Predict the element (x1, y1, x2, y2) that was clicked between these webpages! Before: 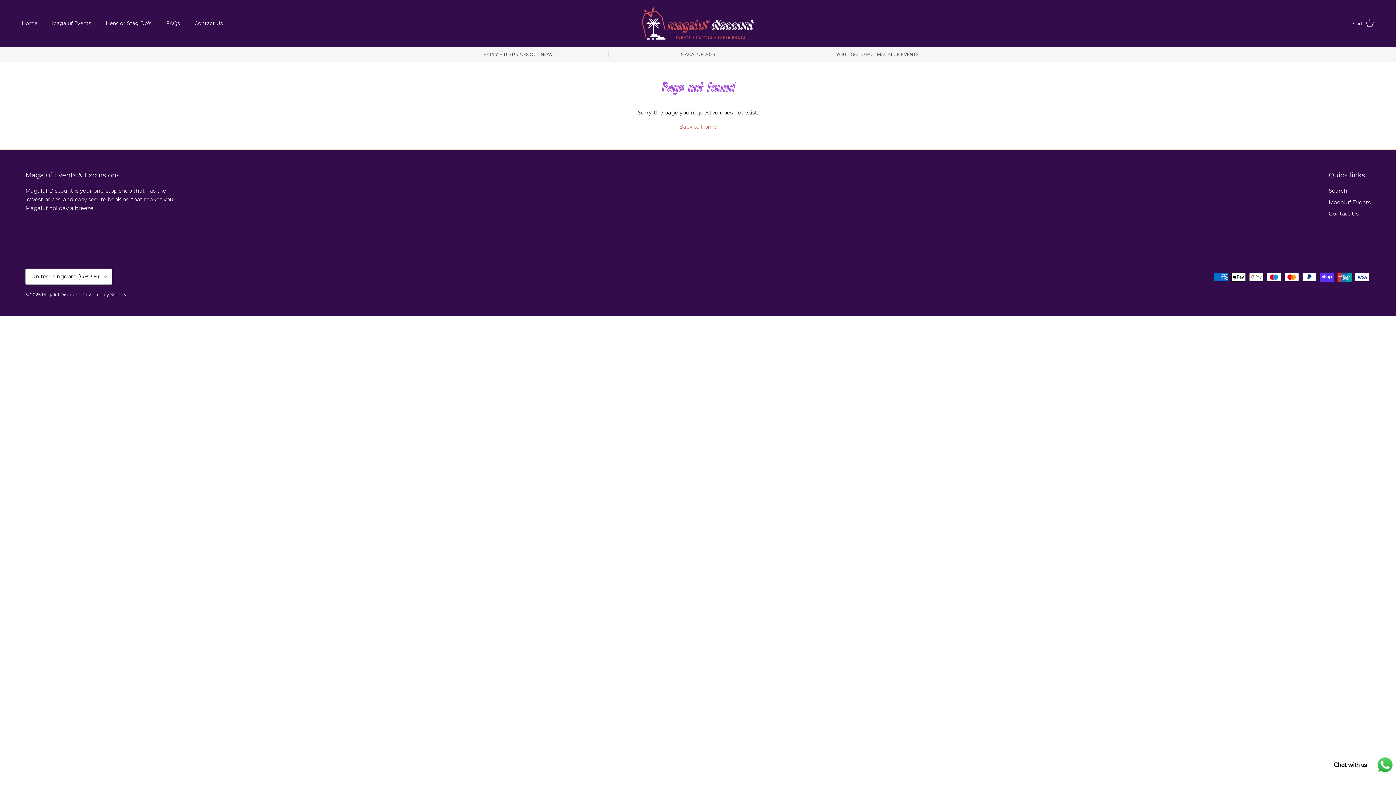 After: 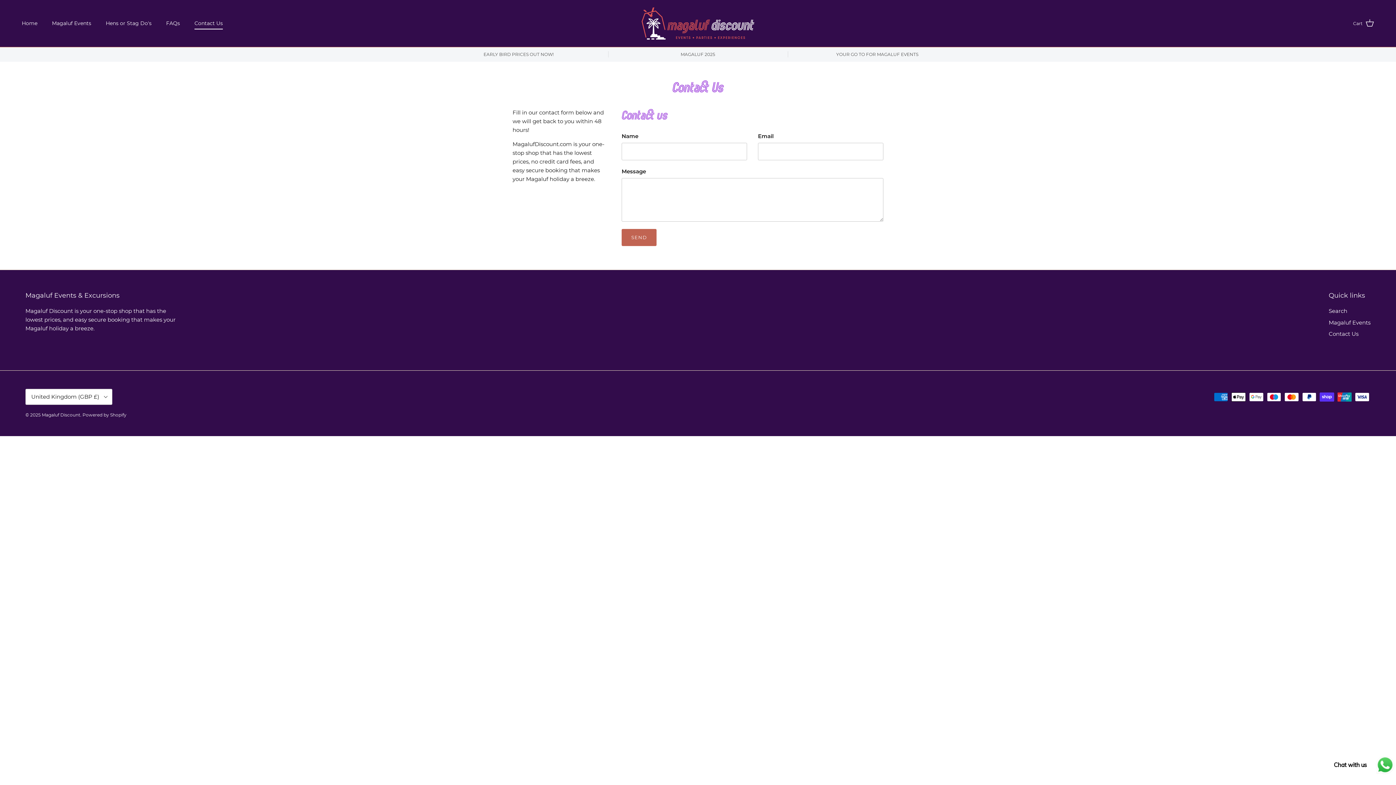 Action: bbox: (1329, 210, 1358, 217) label: Contact Us